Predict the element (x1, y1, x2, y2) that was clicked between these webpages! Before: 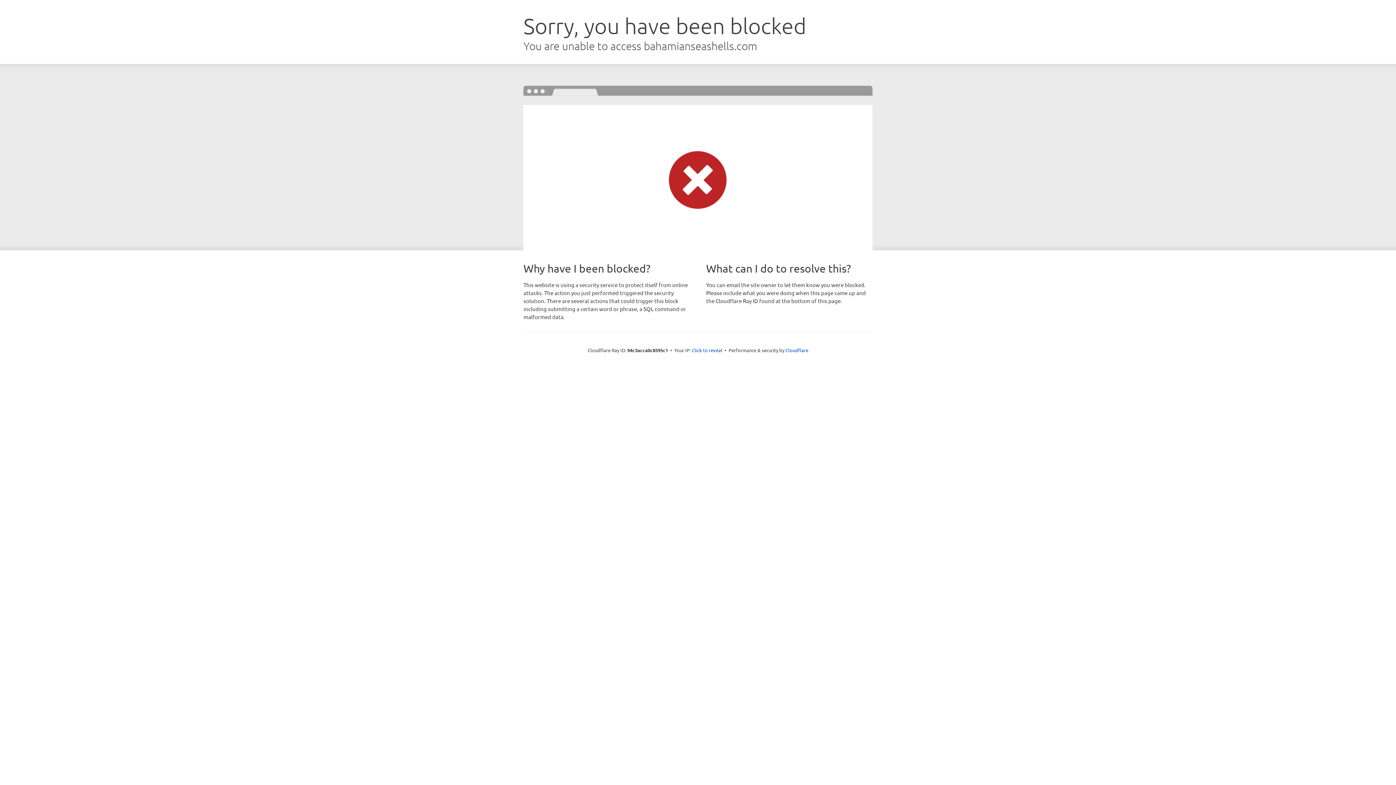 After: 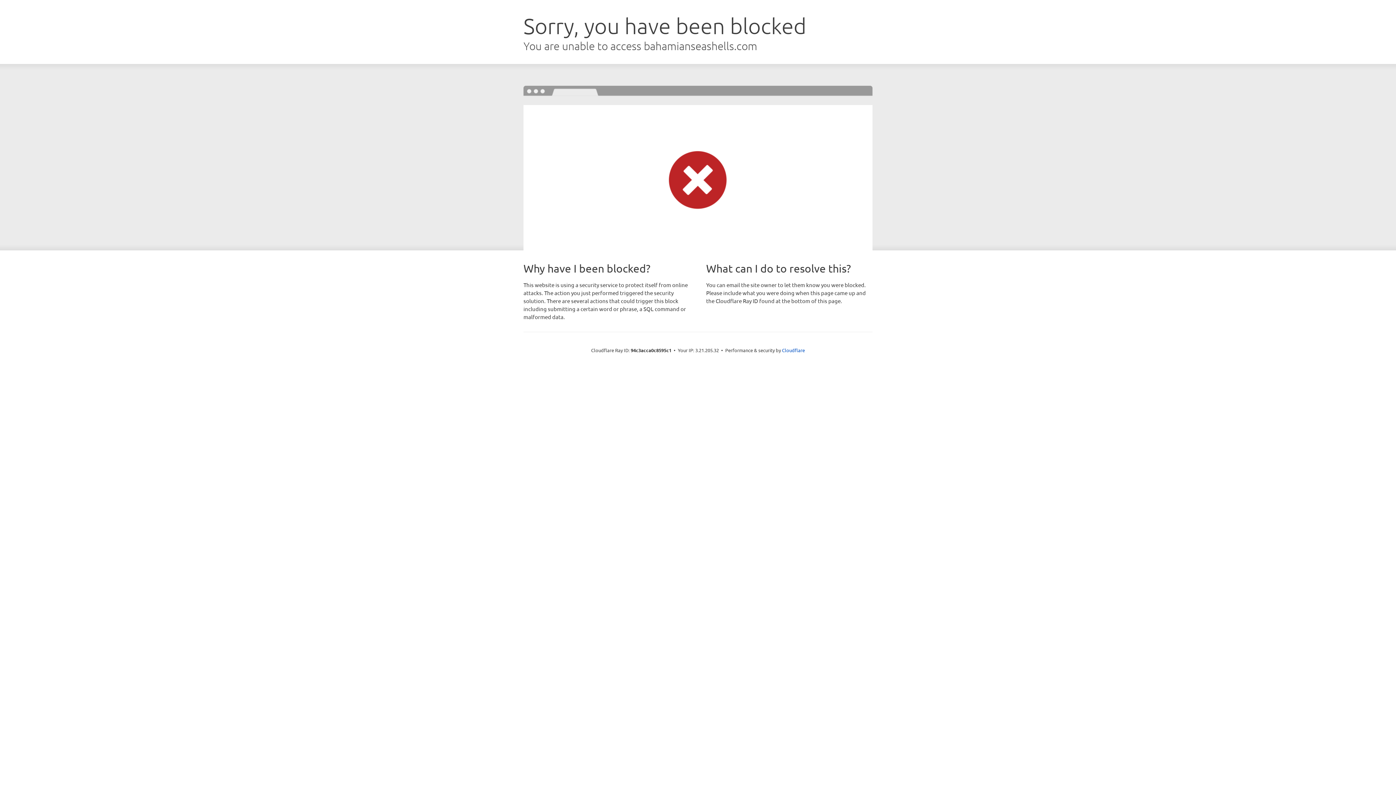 Action: label: Click to reveal bbox: (692, 346, 722, 353)